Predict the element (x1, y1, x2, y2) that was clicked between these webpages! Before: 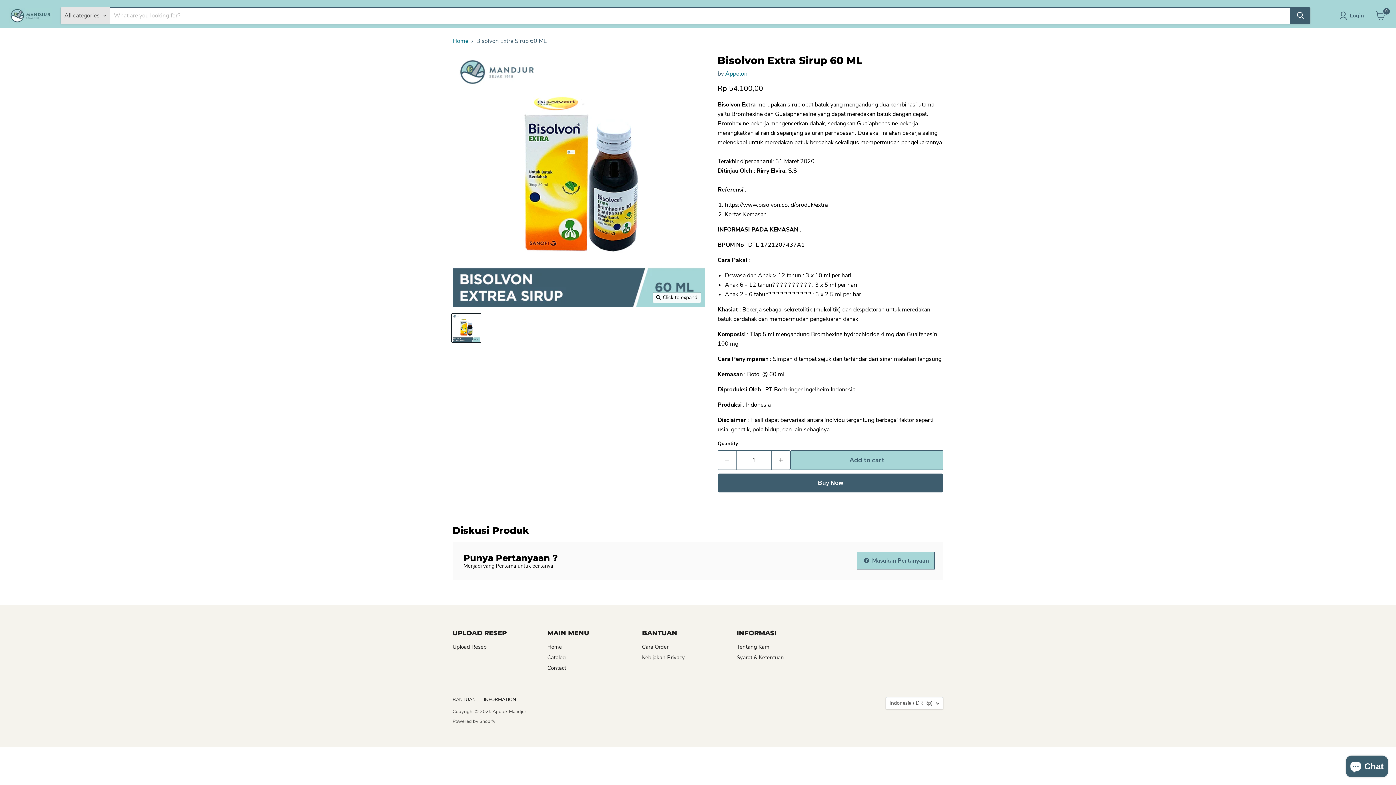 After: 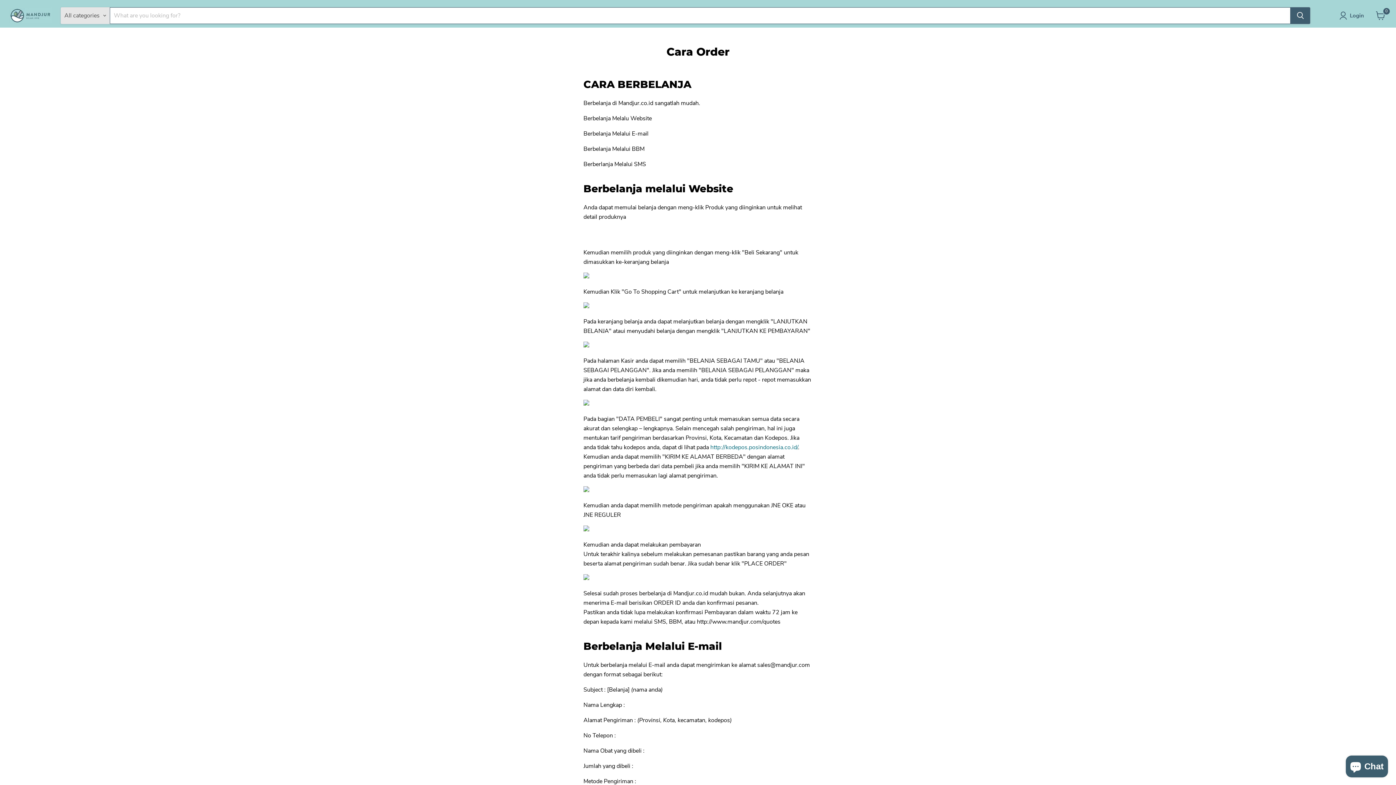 Action: bbox: (642, 643, 668, 650) label: Cara Order